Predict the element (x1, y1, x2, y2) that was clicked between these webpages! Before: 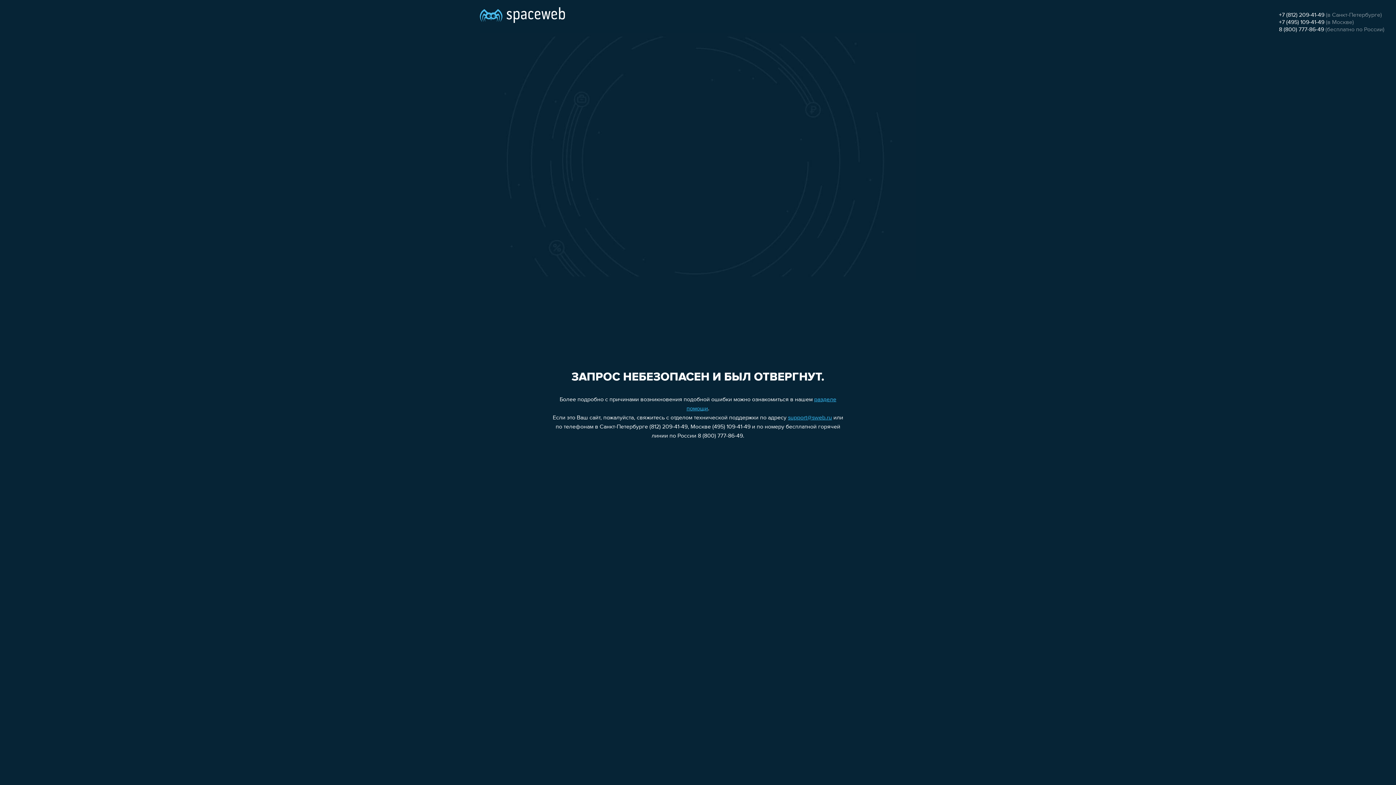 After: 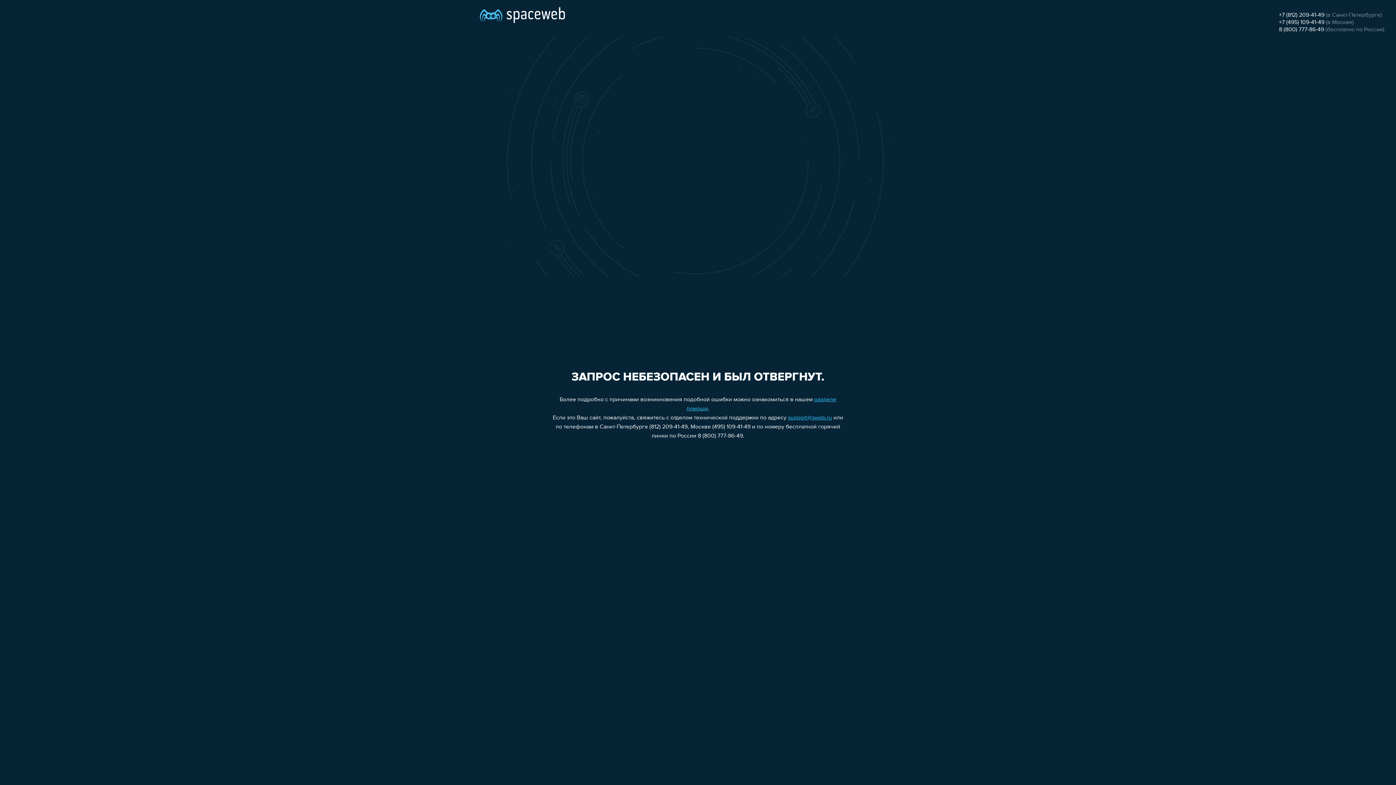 Action: label: 8 (800) 777-86-49 bbox: (1279, 26, 1324, 32)